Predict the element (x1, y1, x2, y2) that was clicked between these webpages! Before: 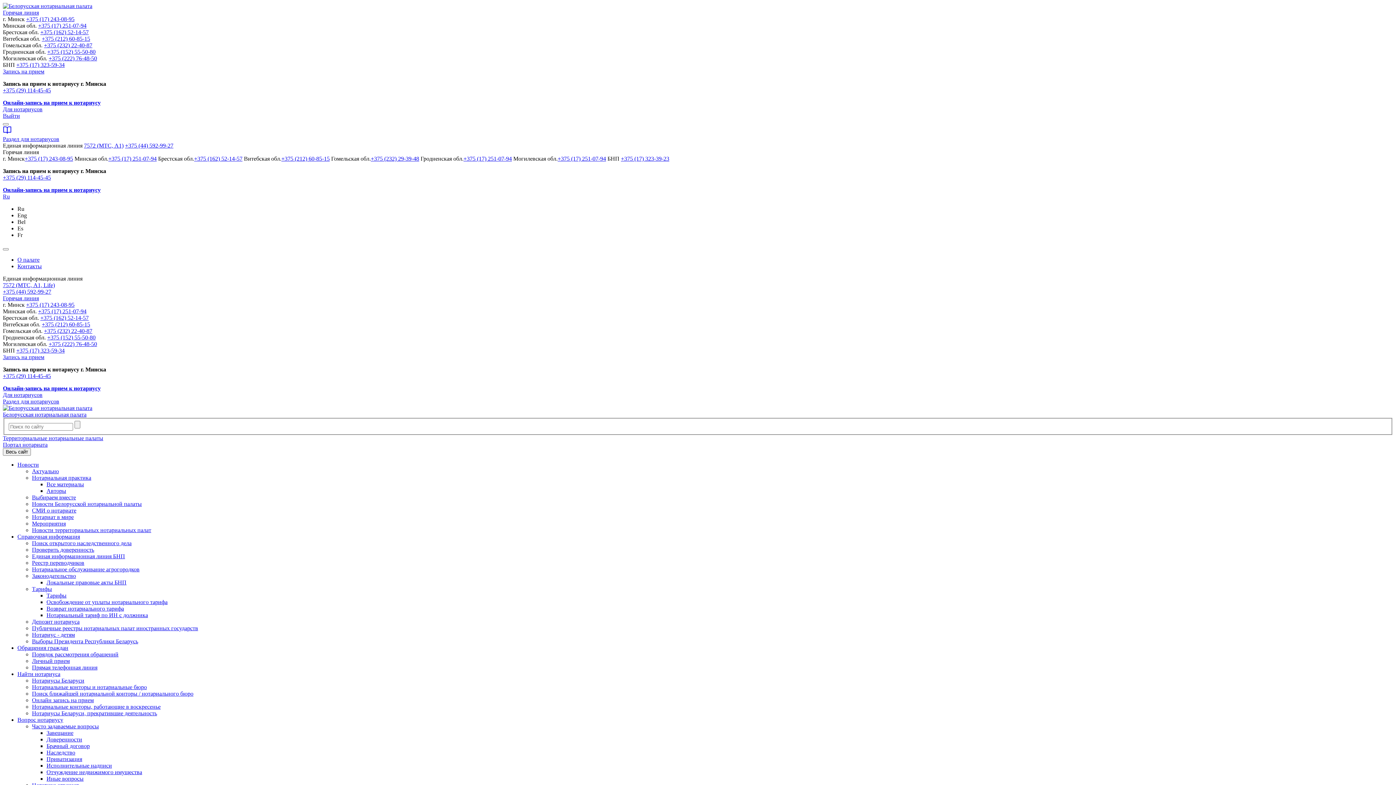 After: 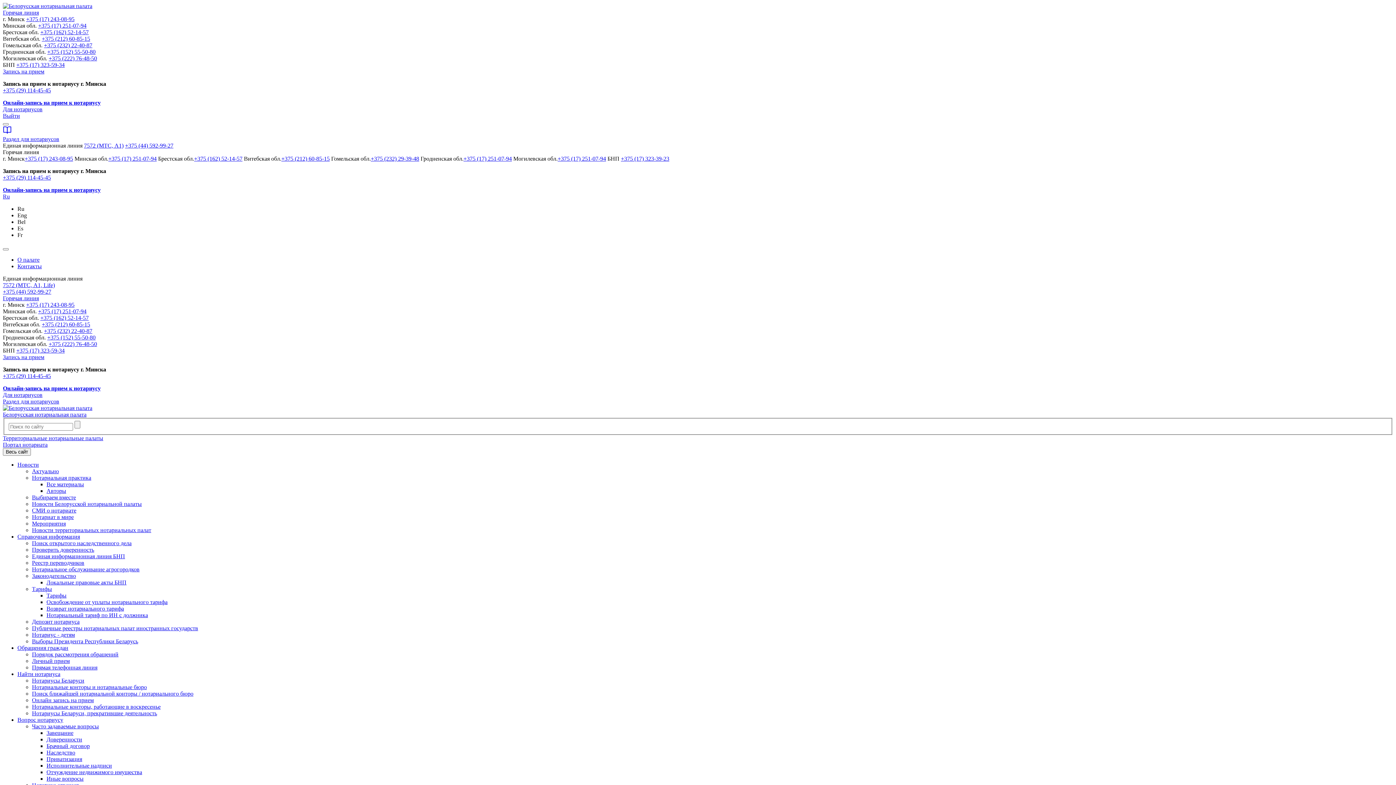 Action: label: +375 (212) 60-85-15 bbox: (41, 35, 90, 41)